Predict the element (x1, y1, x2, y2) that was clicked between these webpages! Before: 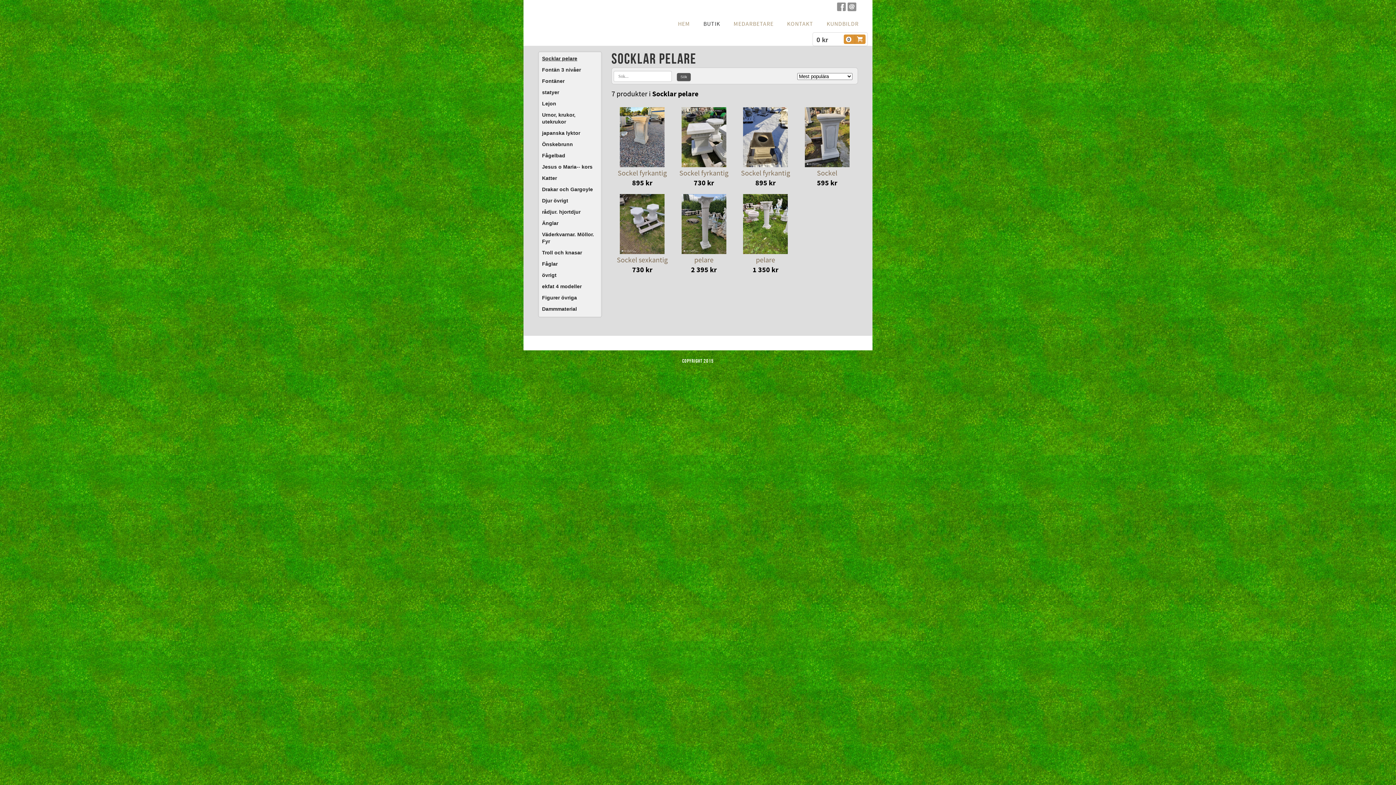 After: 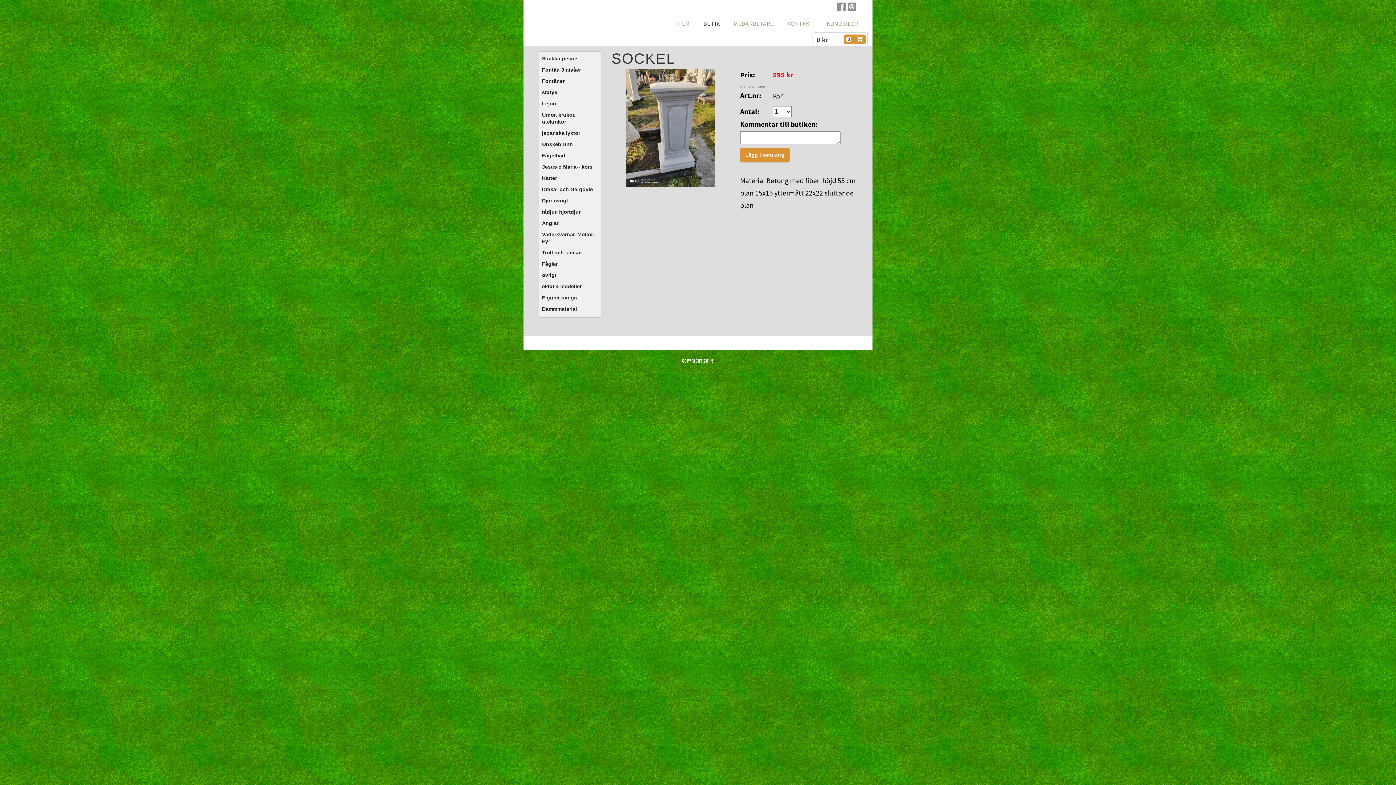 Action: bbox: (805, 160, 849, 169)